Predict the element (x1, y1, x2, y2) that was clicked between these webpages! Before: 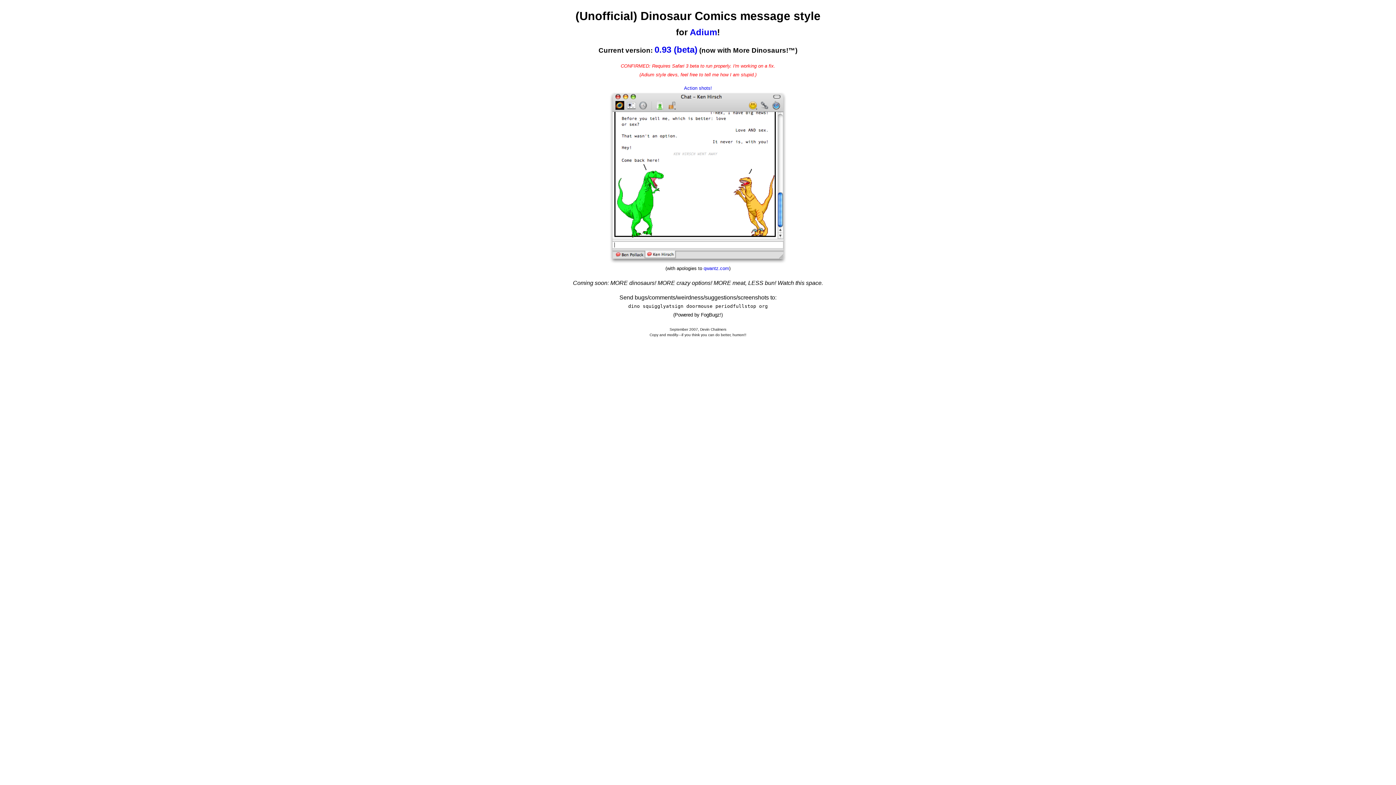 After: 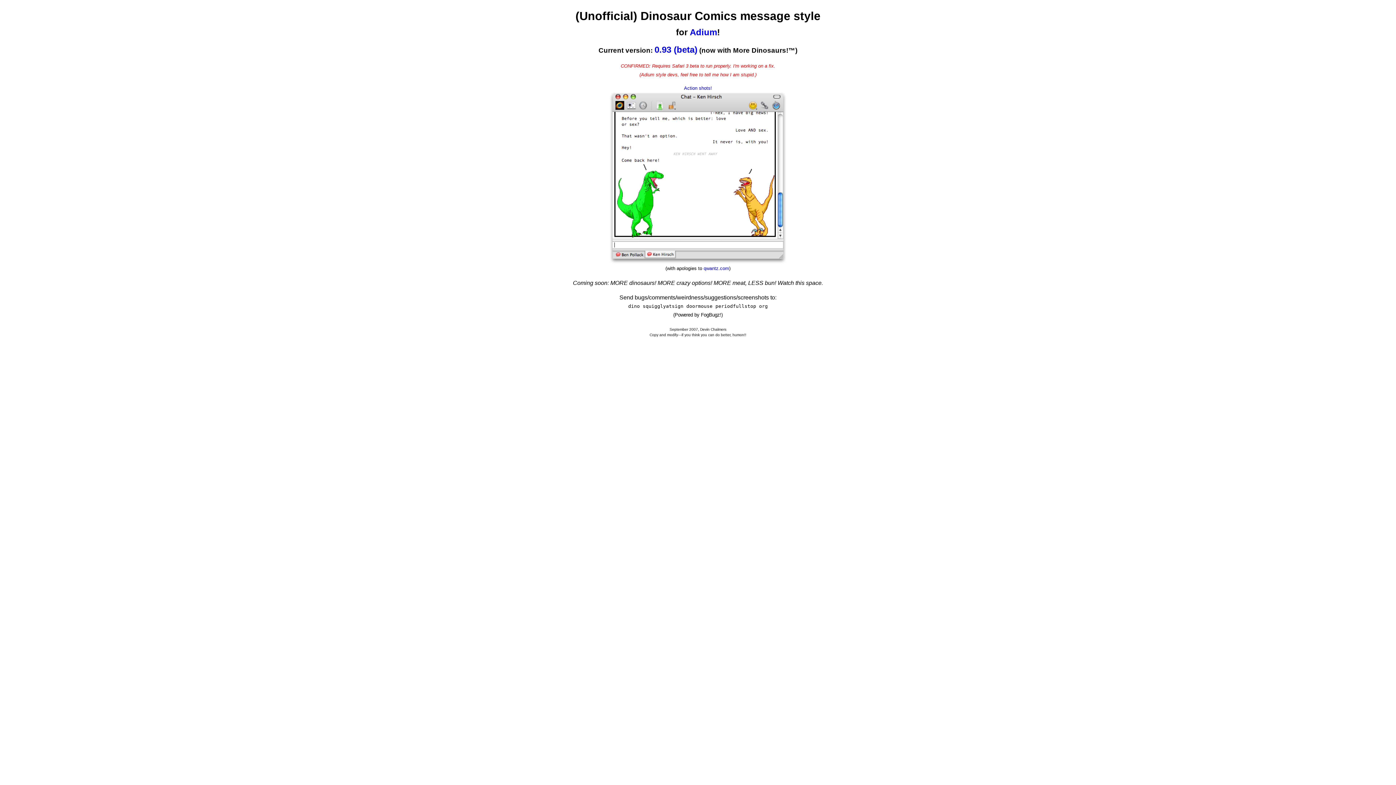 Action: bbox: (654, 44, 697, 54) label: 0.93 (beta)